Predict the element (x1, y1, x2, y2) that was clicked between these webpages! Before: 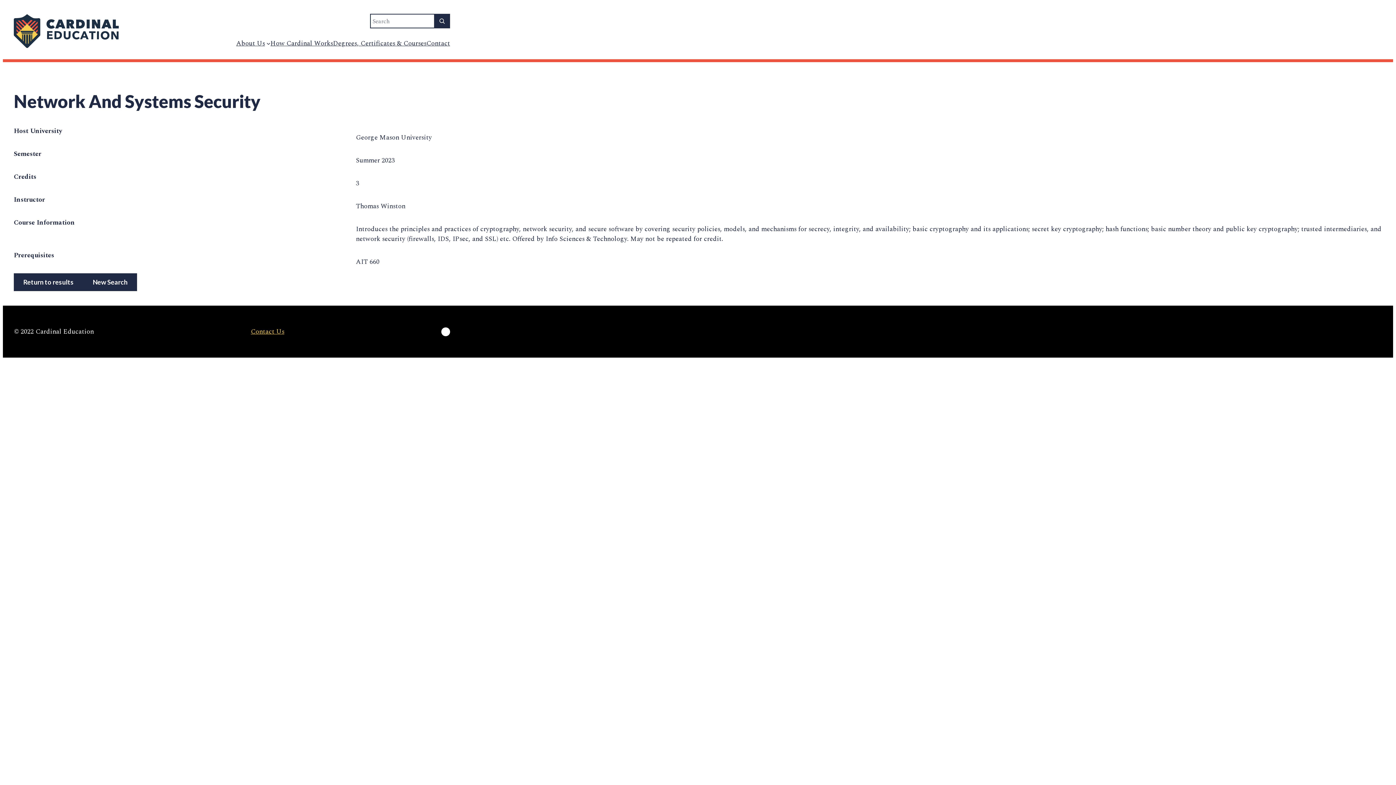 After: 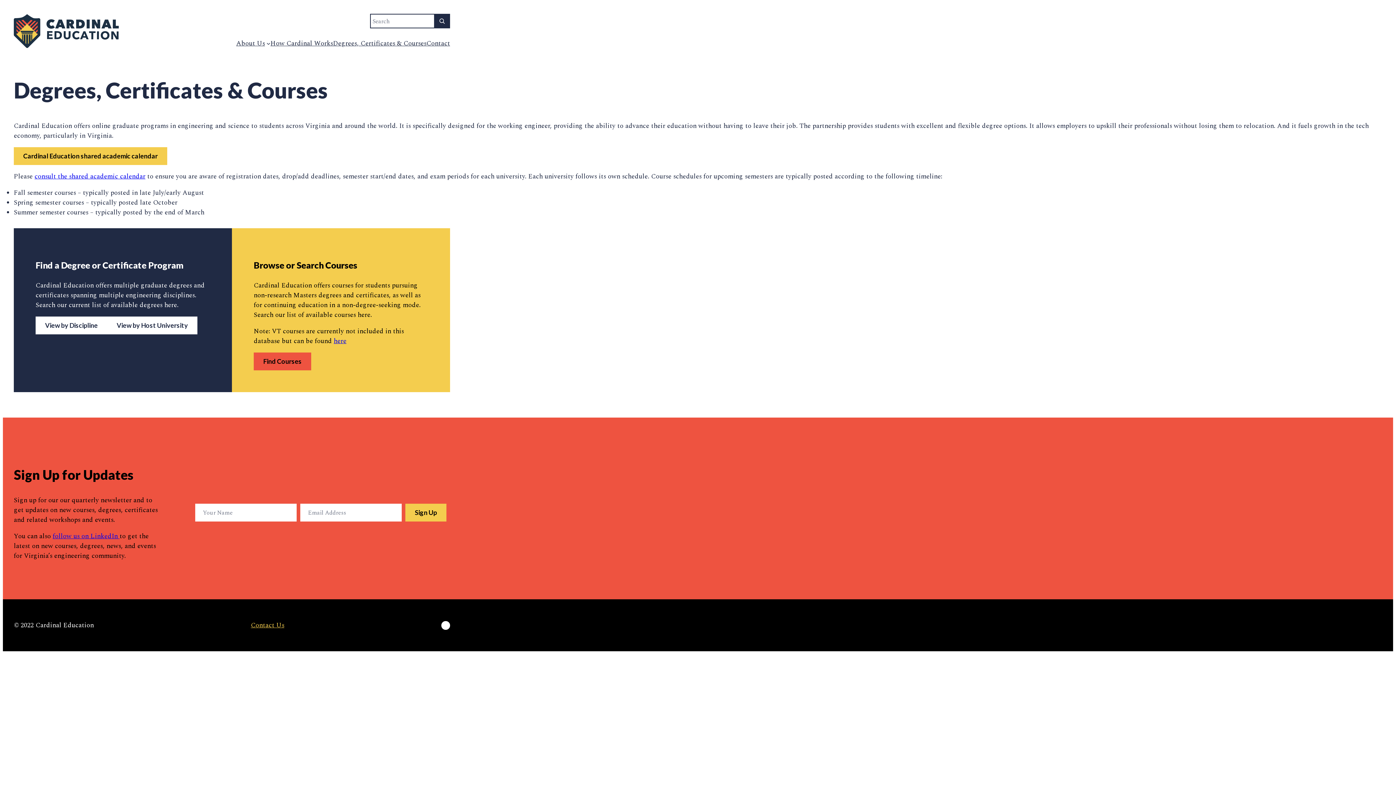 Action: bbox: (333, 38, 426, 48) label: Degrees, Certificates & Courses